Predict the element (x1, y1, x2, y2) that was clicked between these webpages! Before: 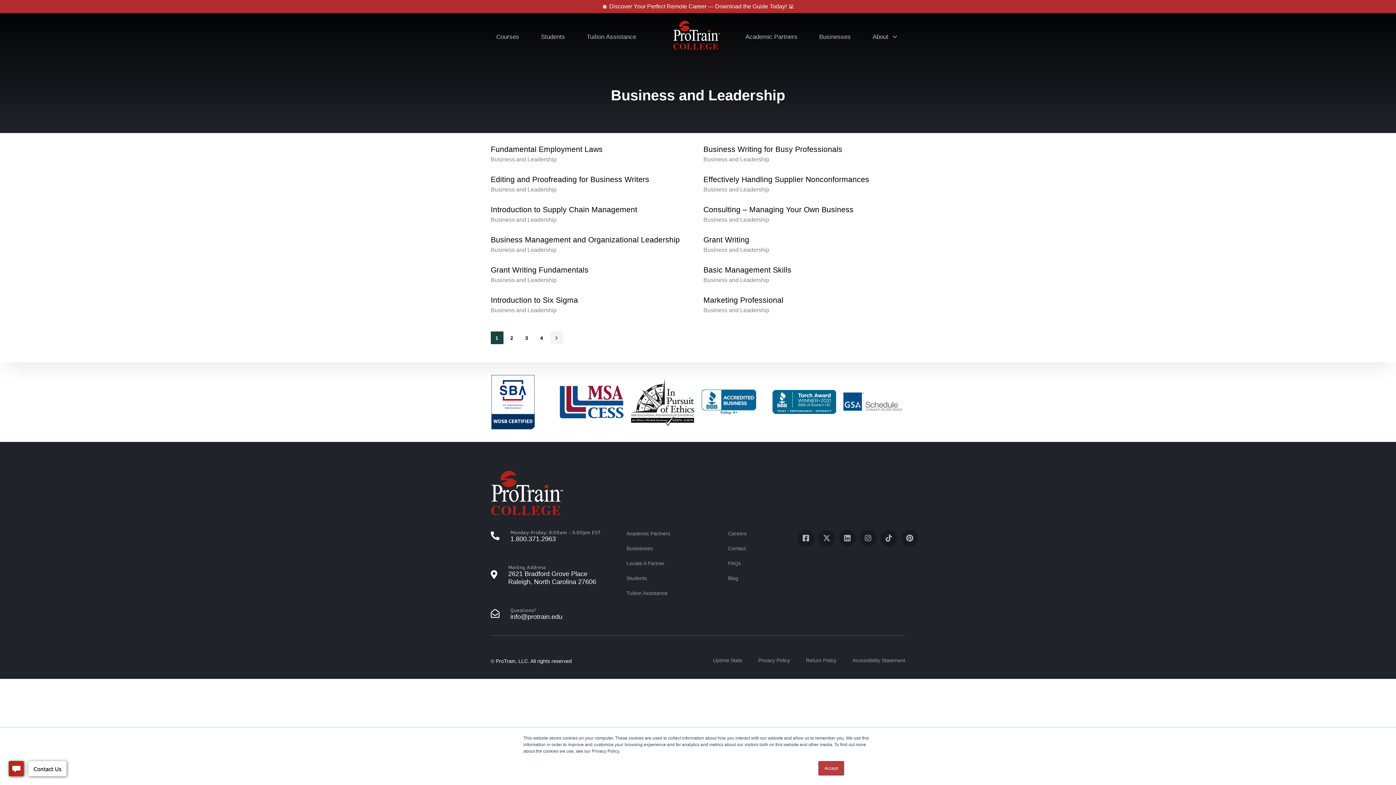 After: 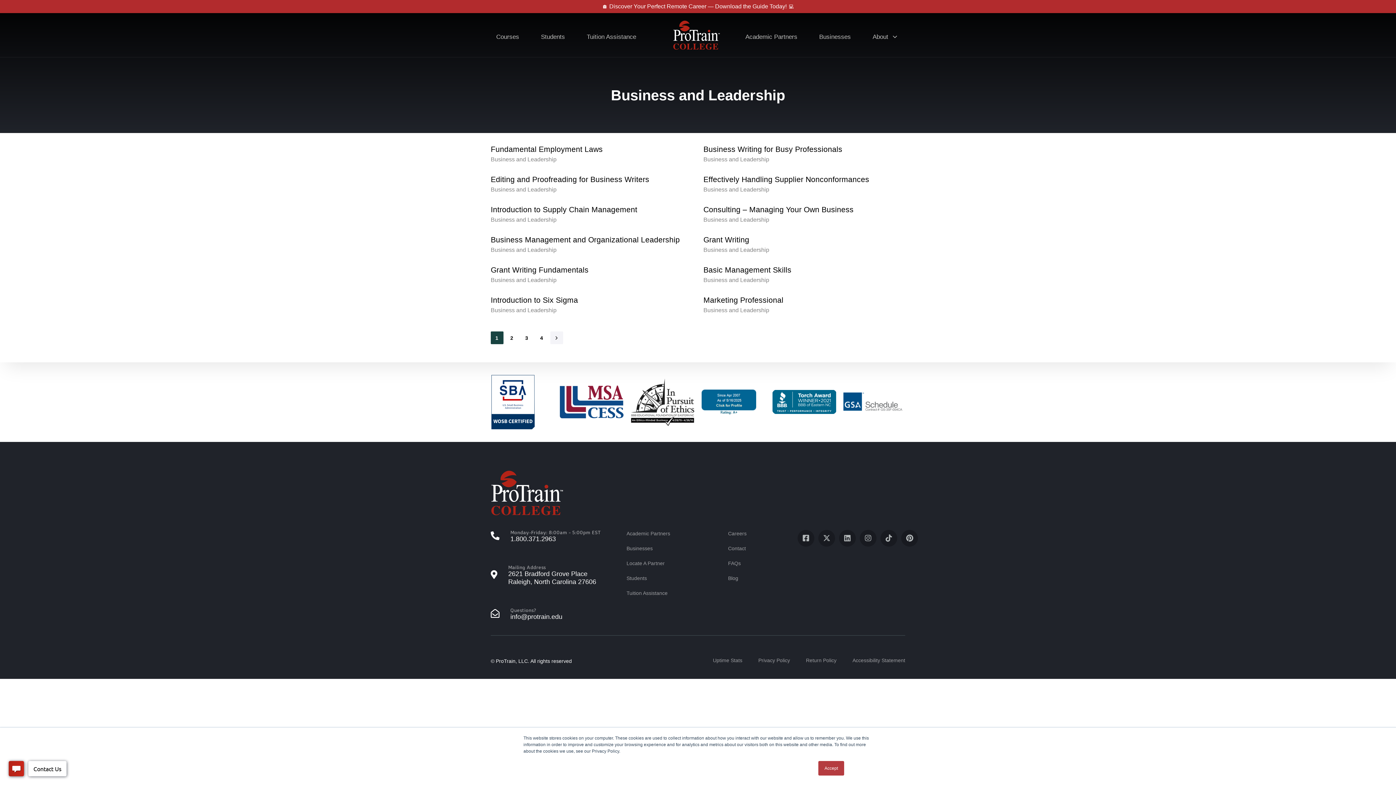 Action: bbox: (701, 389, 756, 414) label: 


